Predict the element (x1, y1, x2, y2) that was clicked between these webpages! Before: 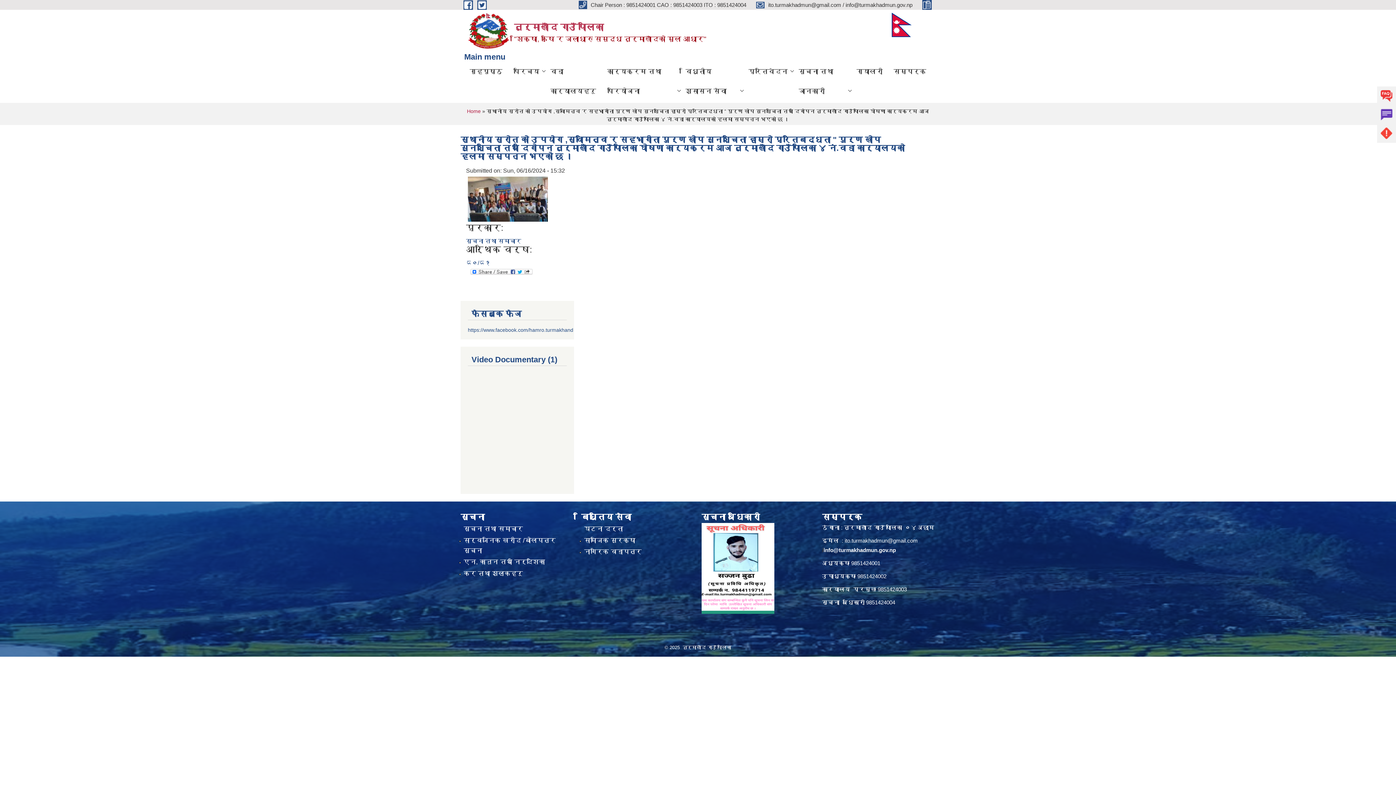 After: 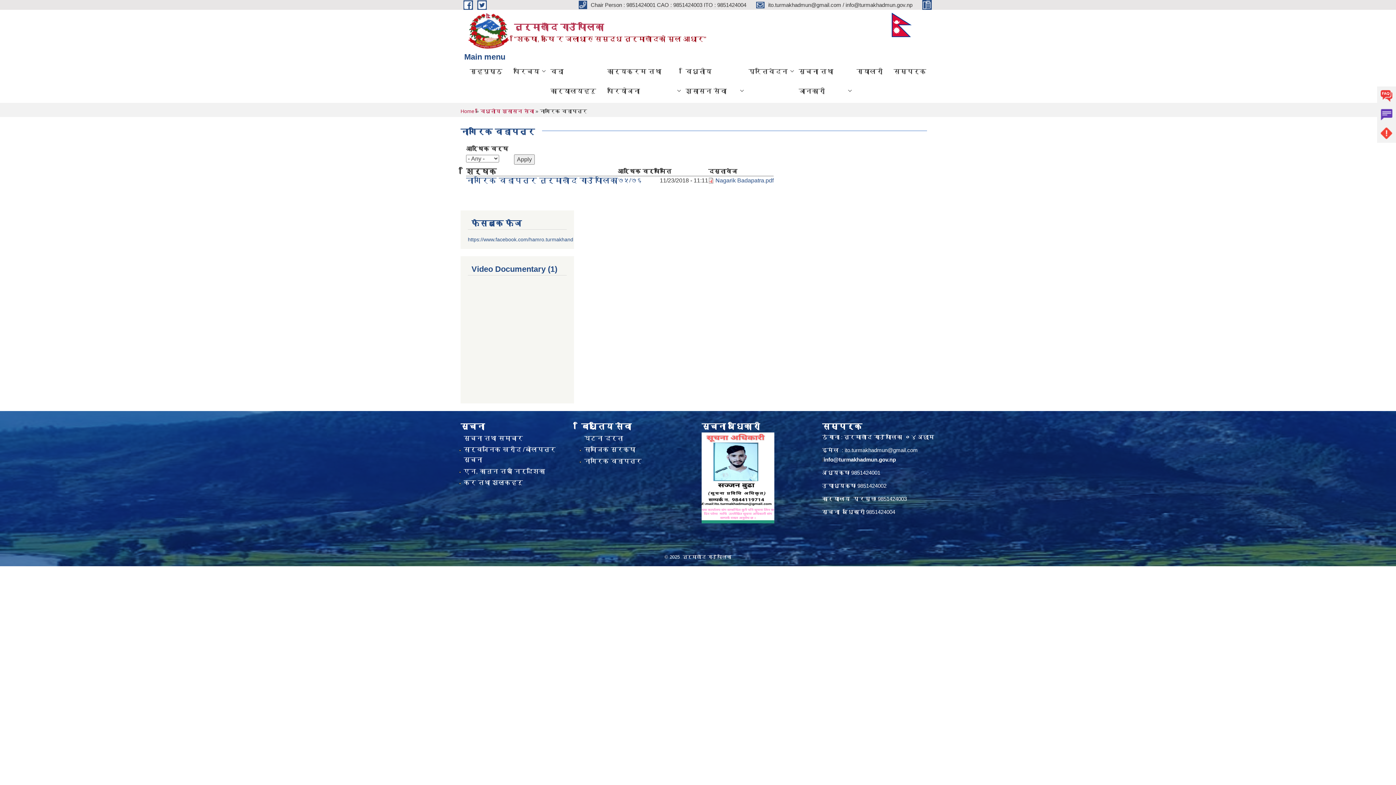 Action: bbox: (584, 548, 641, 555) label: नागरिक वडापत्र